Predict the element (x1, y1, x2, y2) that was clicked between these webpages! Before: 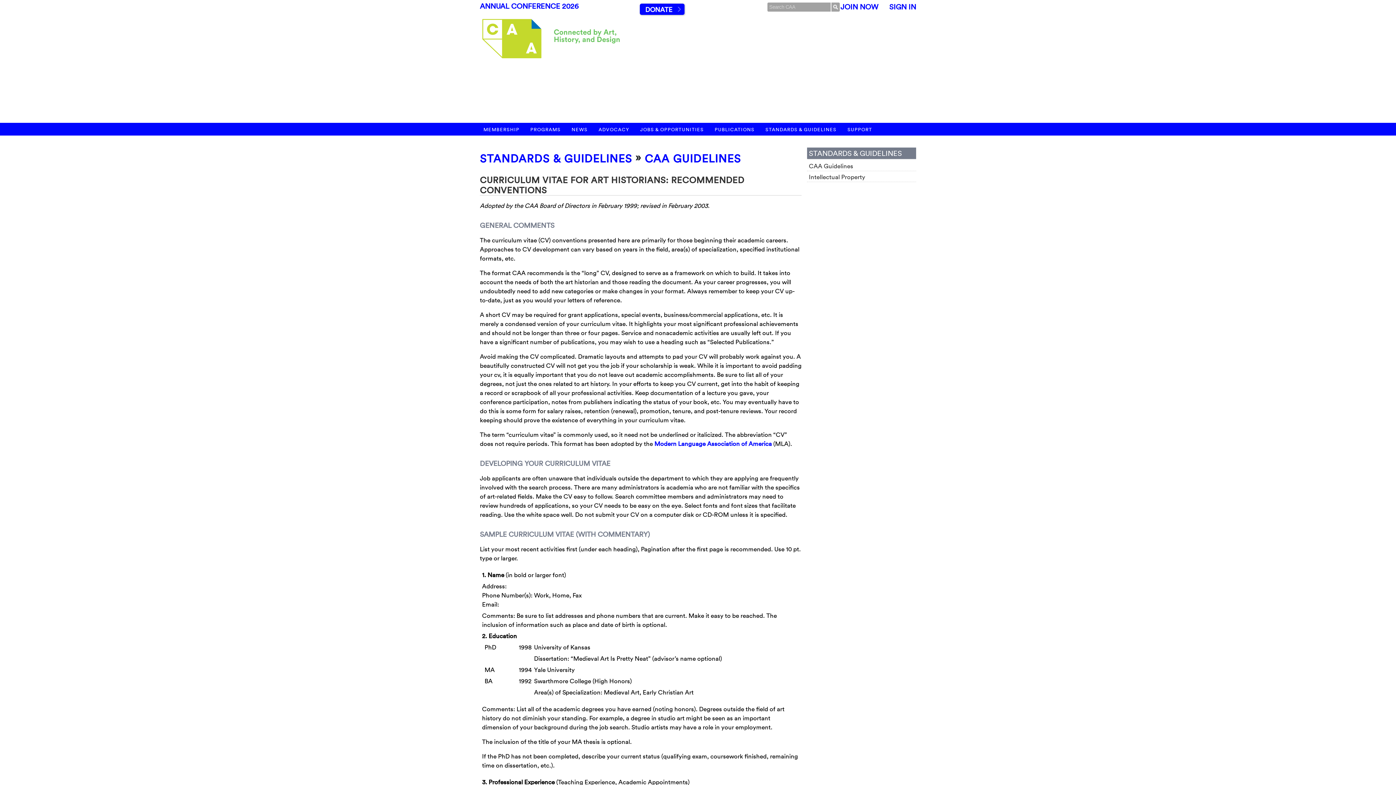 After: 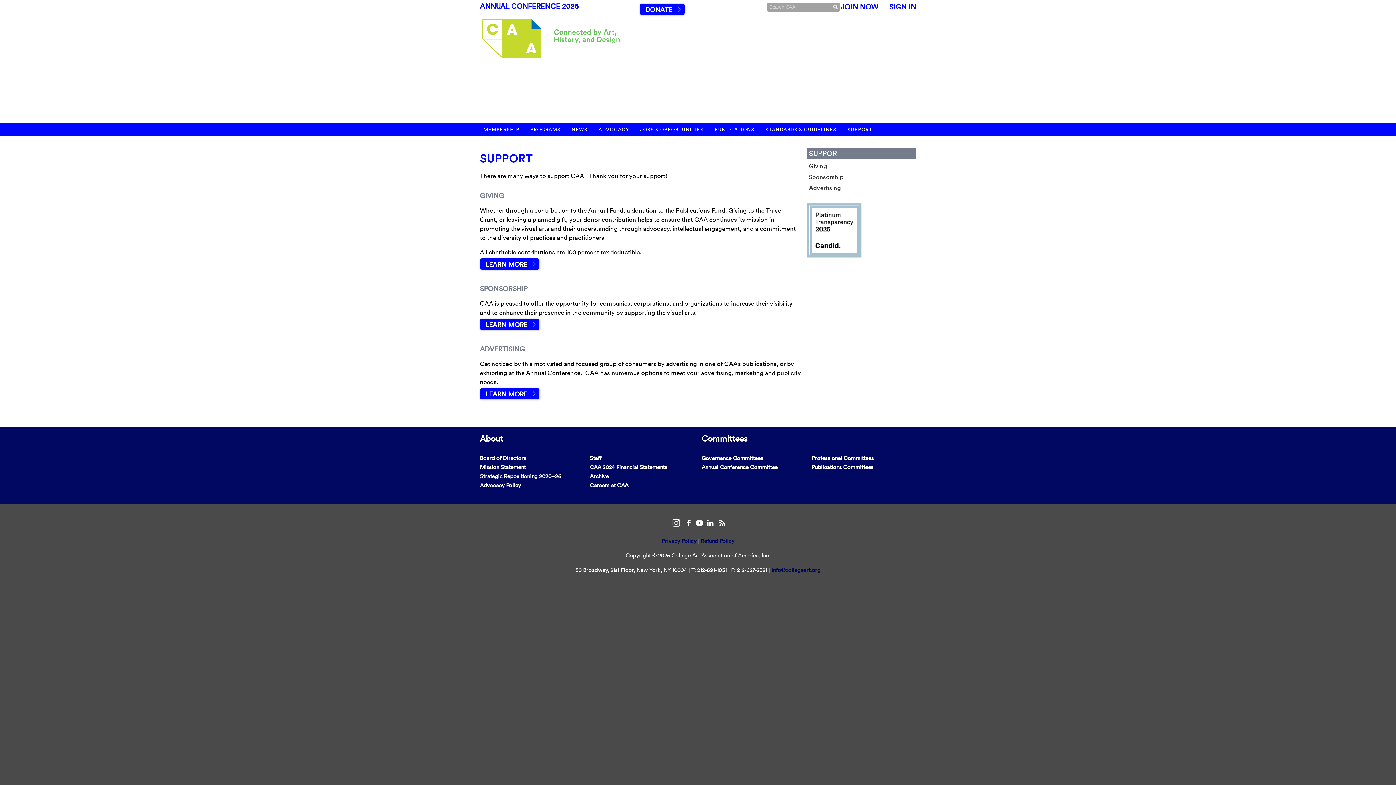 Action: bbox: (844, 122, 876, 135) label: SUPPORT